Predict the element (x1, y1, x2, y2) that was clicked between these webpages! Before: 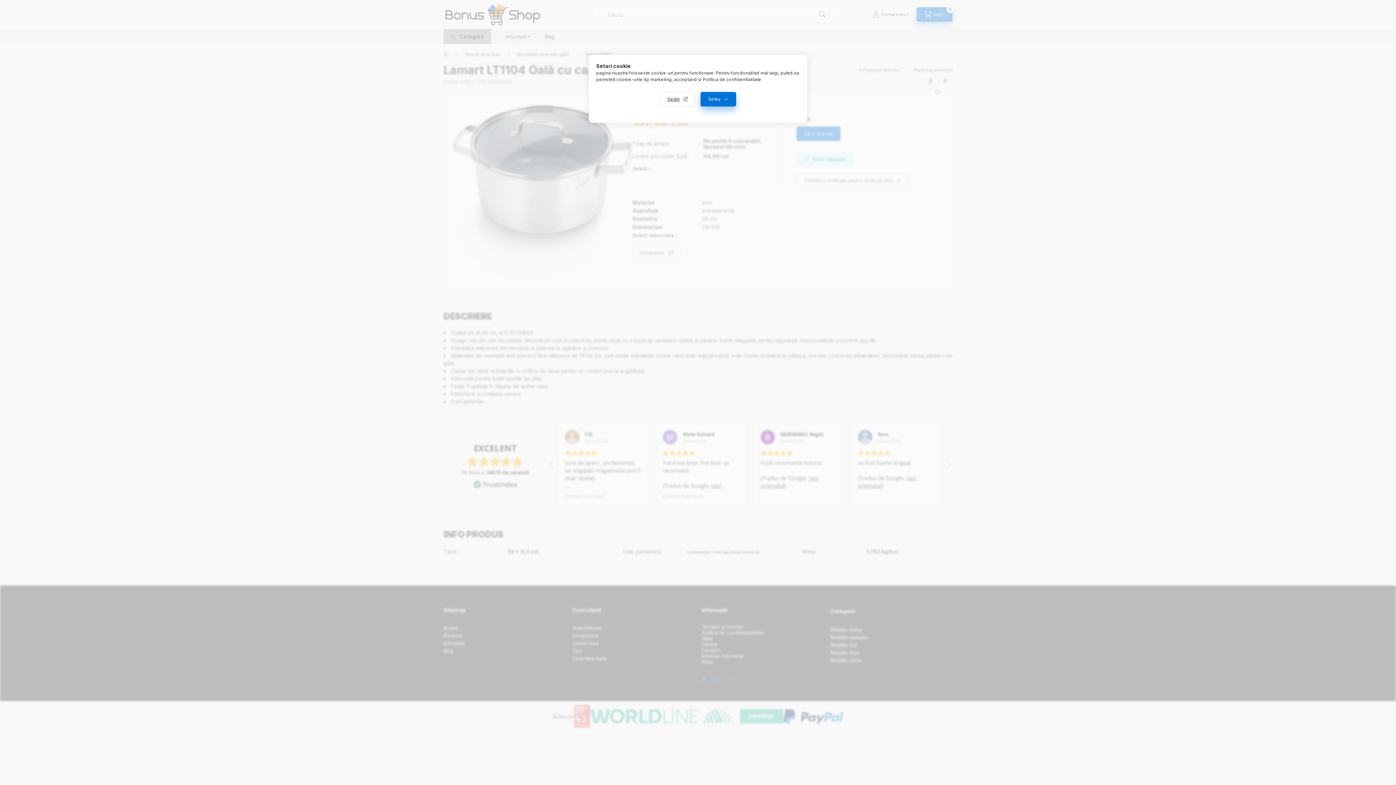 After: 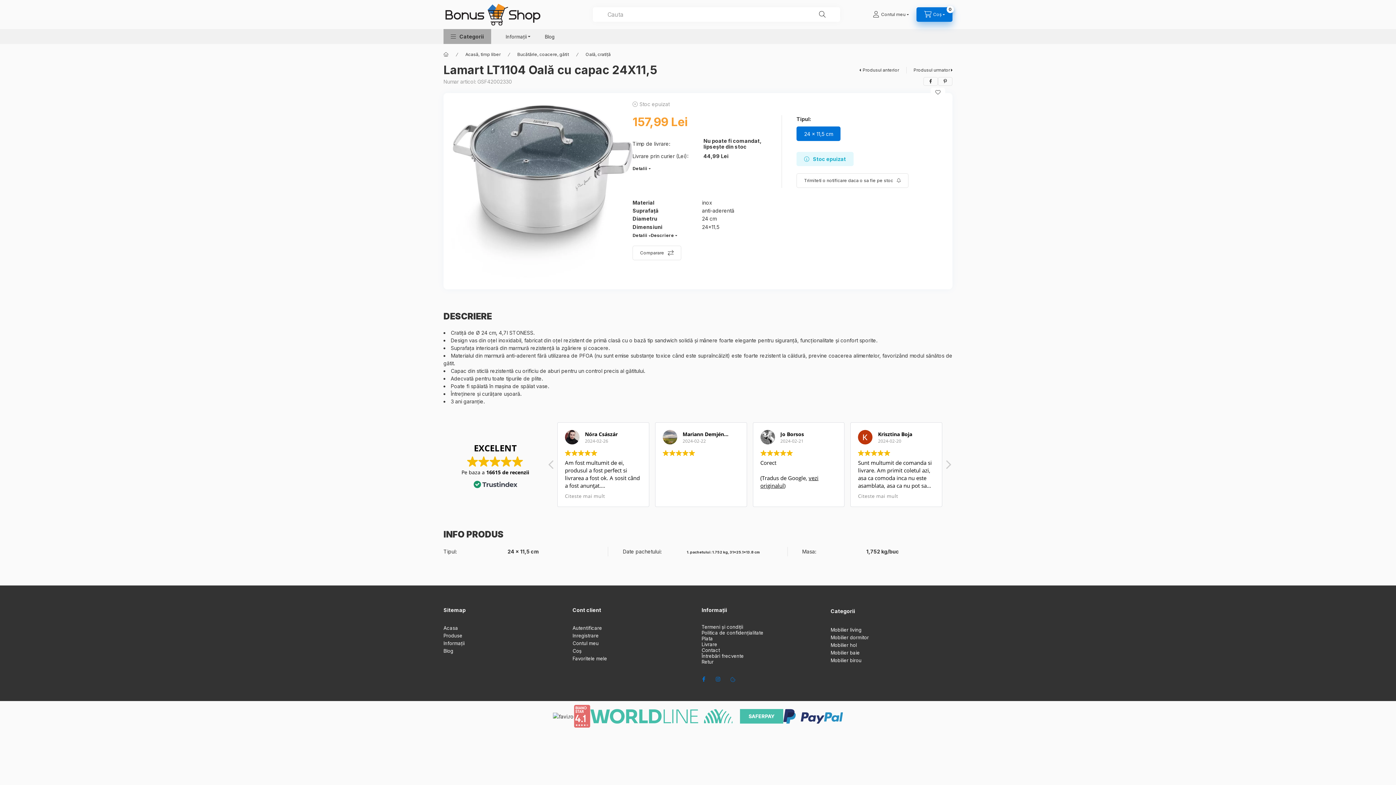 Action: bbox: (700, 92, 736, 106) label: Setez